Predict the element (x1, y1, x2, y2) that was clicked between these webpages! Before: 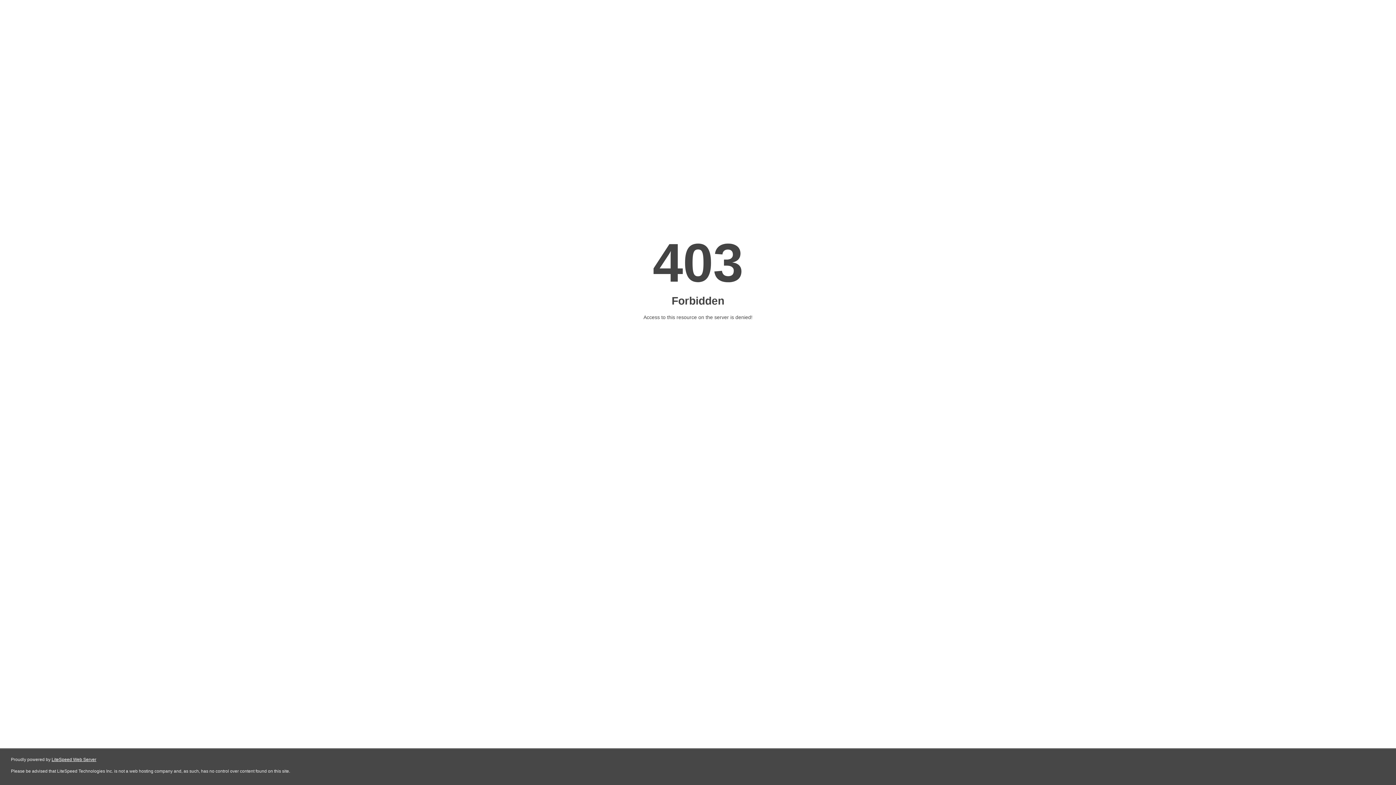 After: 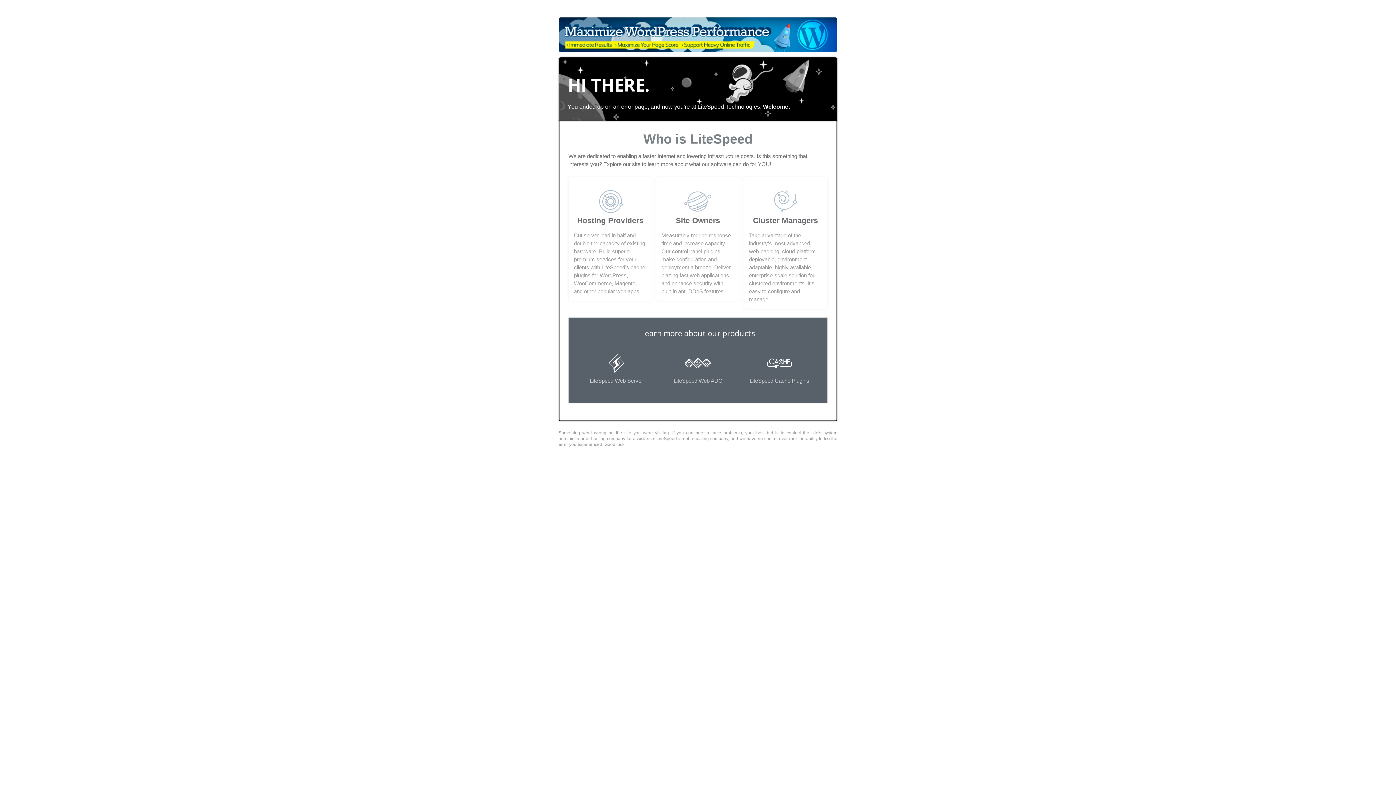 Action: label: LiteSpeed Web Server bbox: (51, 757, 96, 762)